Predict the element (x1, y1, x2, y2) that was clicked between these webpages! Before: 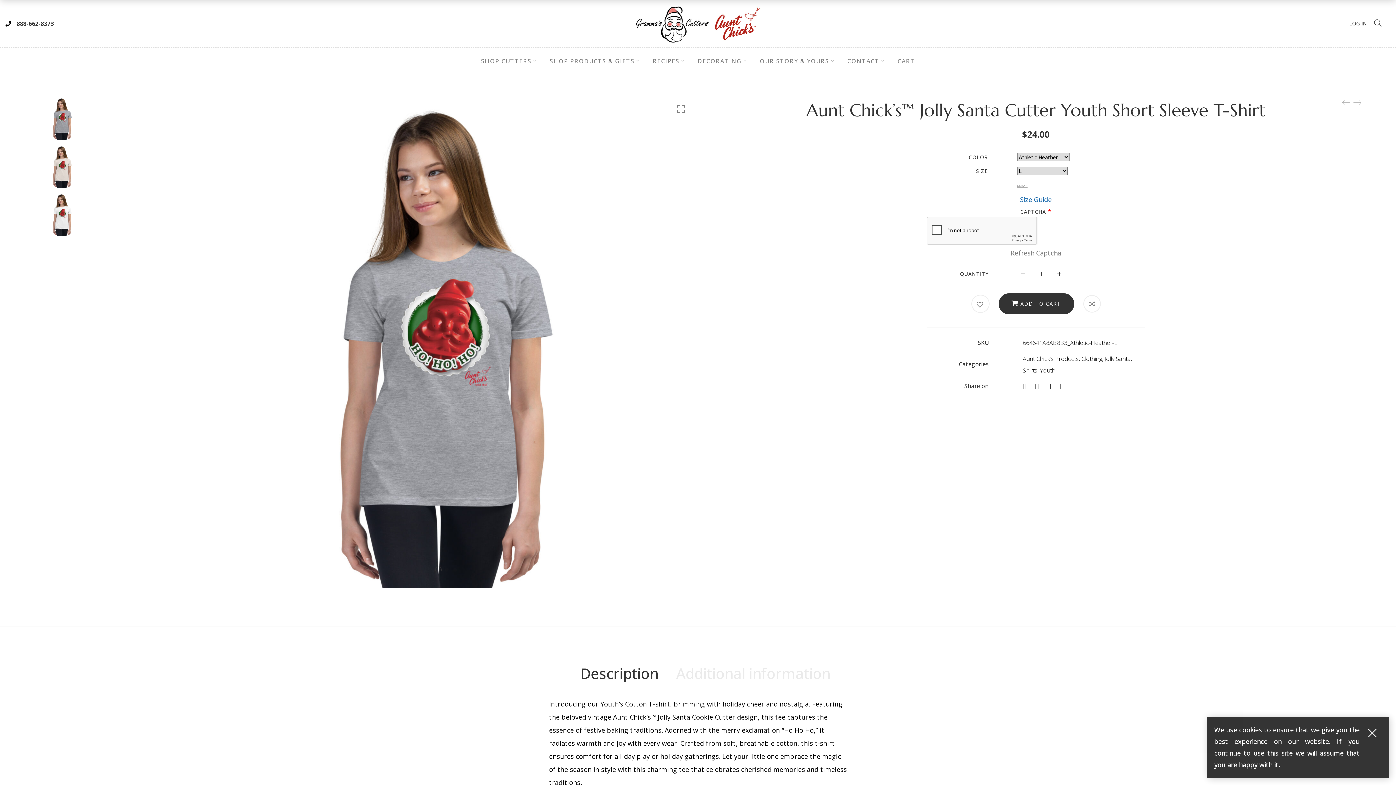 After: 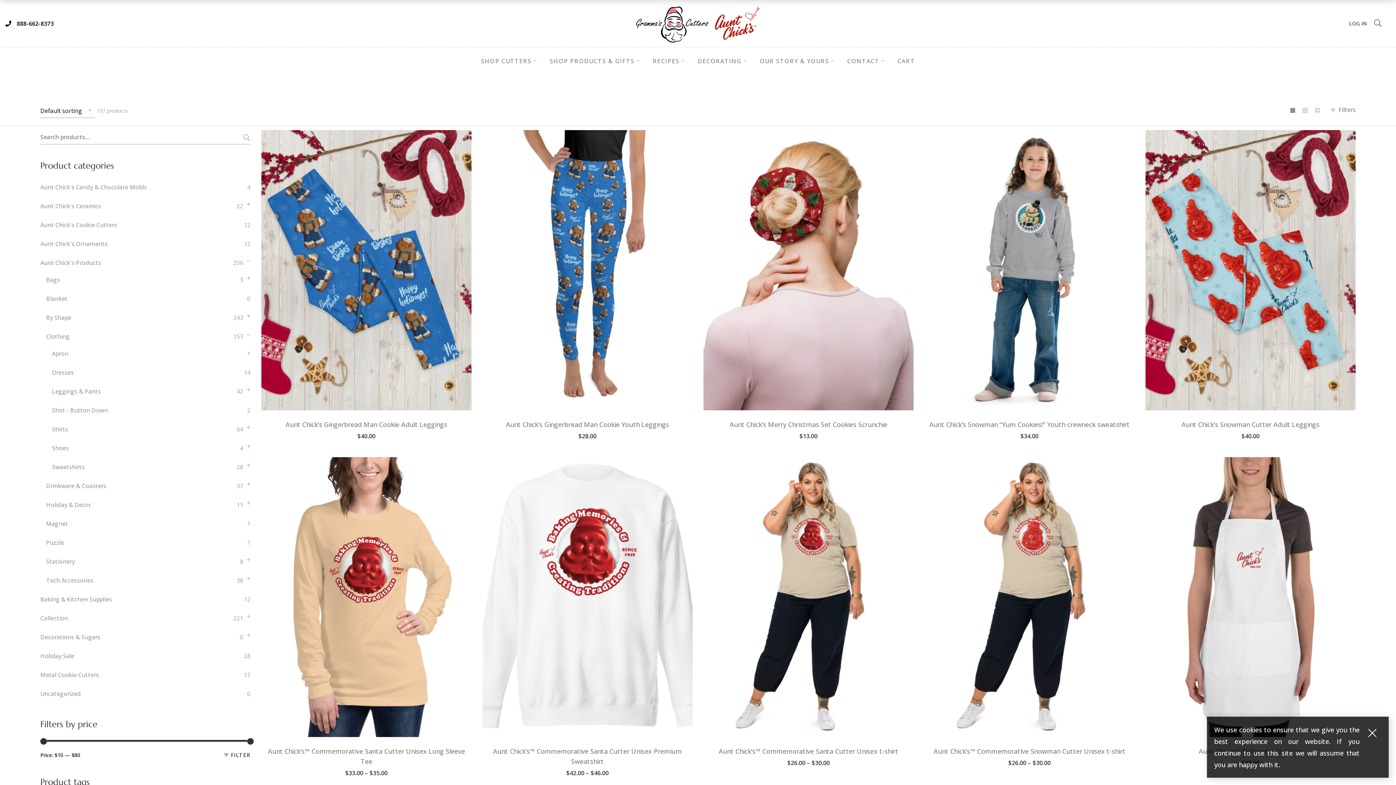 Action: label: Clothing bbox: (1081, 354, 1102, 362)